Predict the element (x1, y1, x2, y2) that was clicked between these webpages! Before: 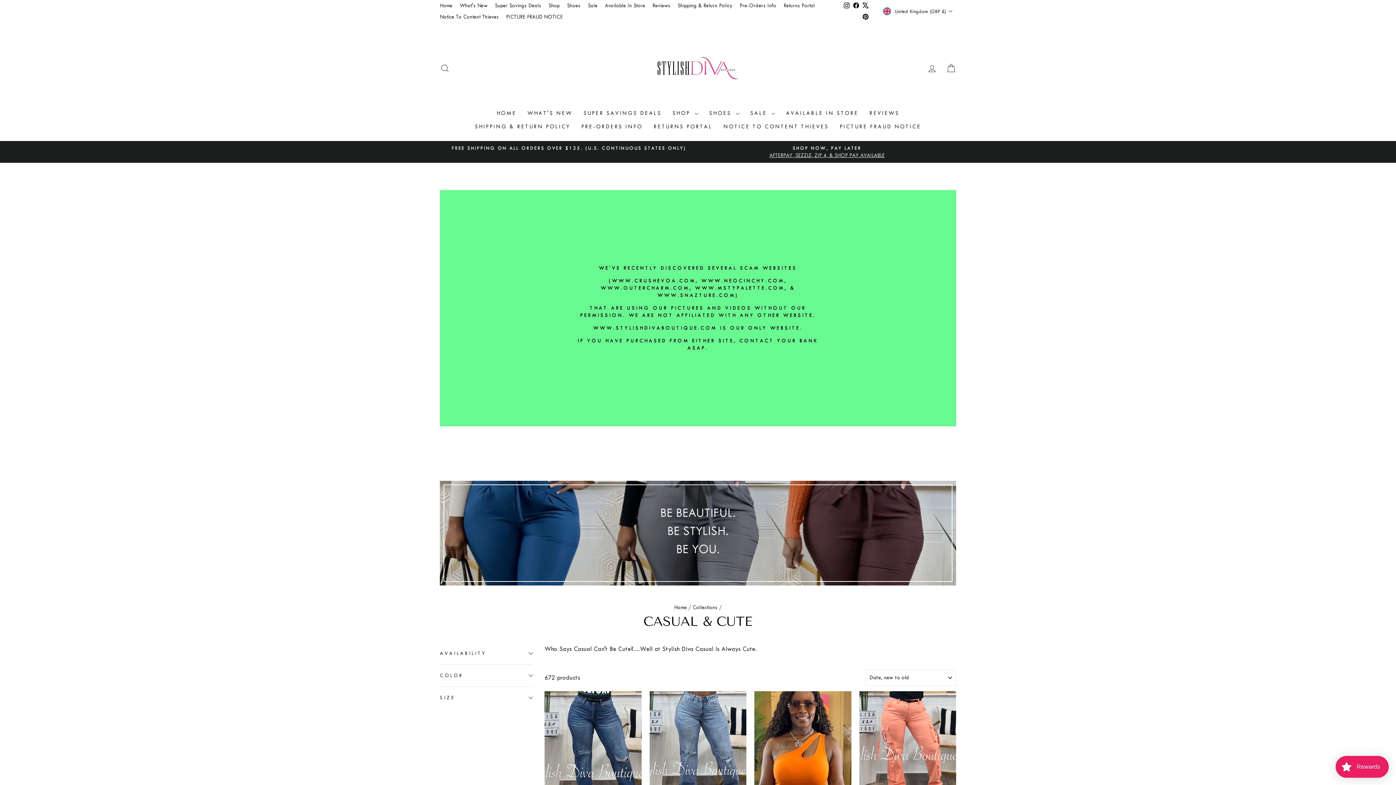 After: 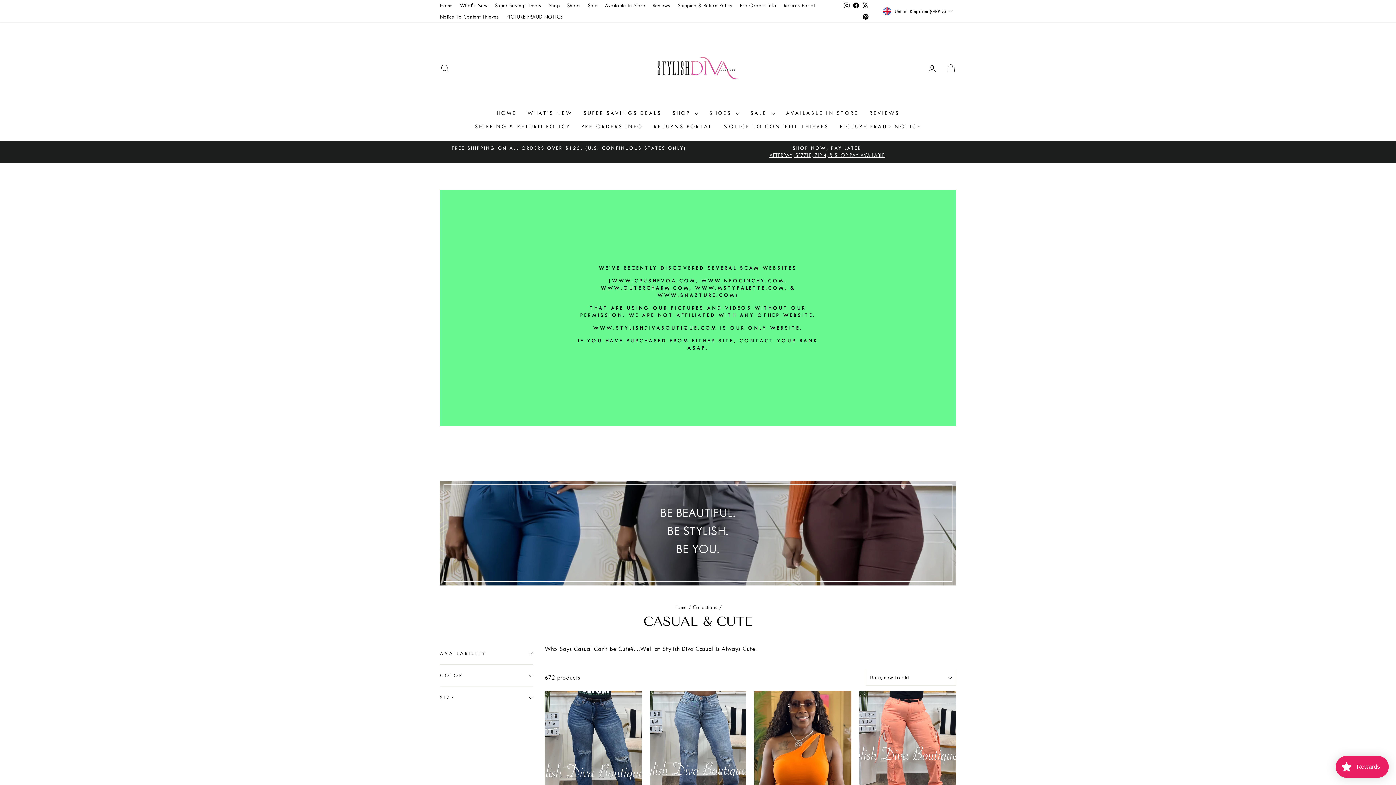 Action: bbox: (861, 0, 870, 11) label: X